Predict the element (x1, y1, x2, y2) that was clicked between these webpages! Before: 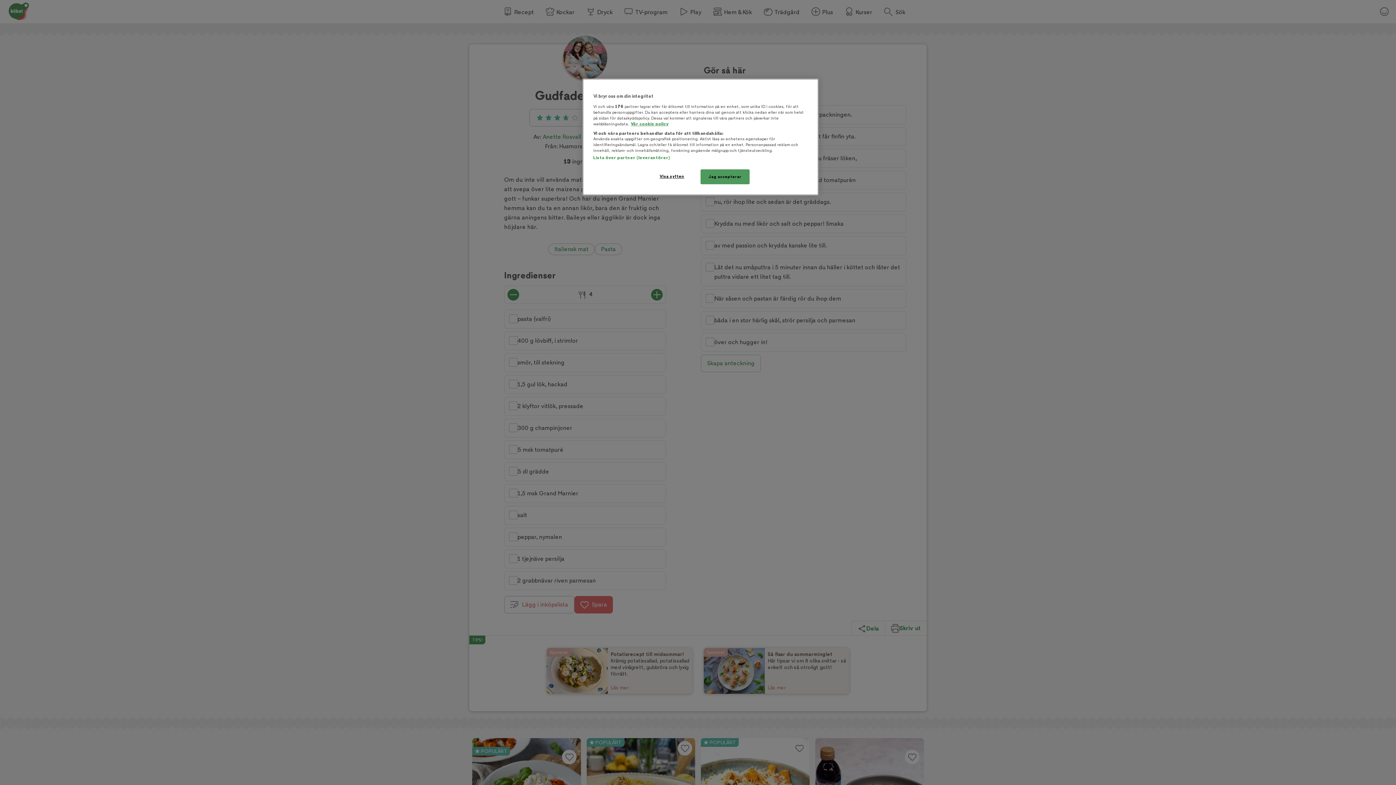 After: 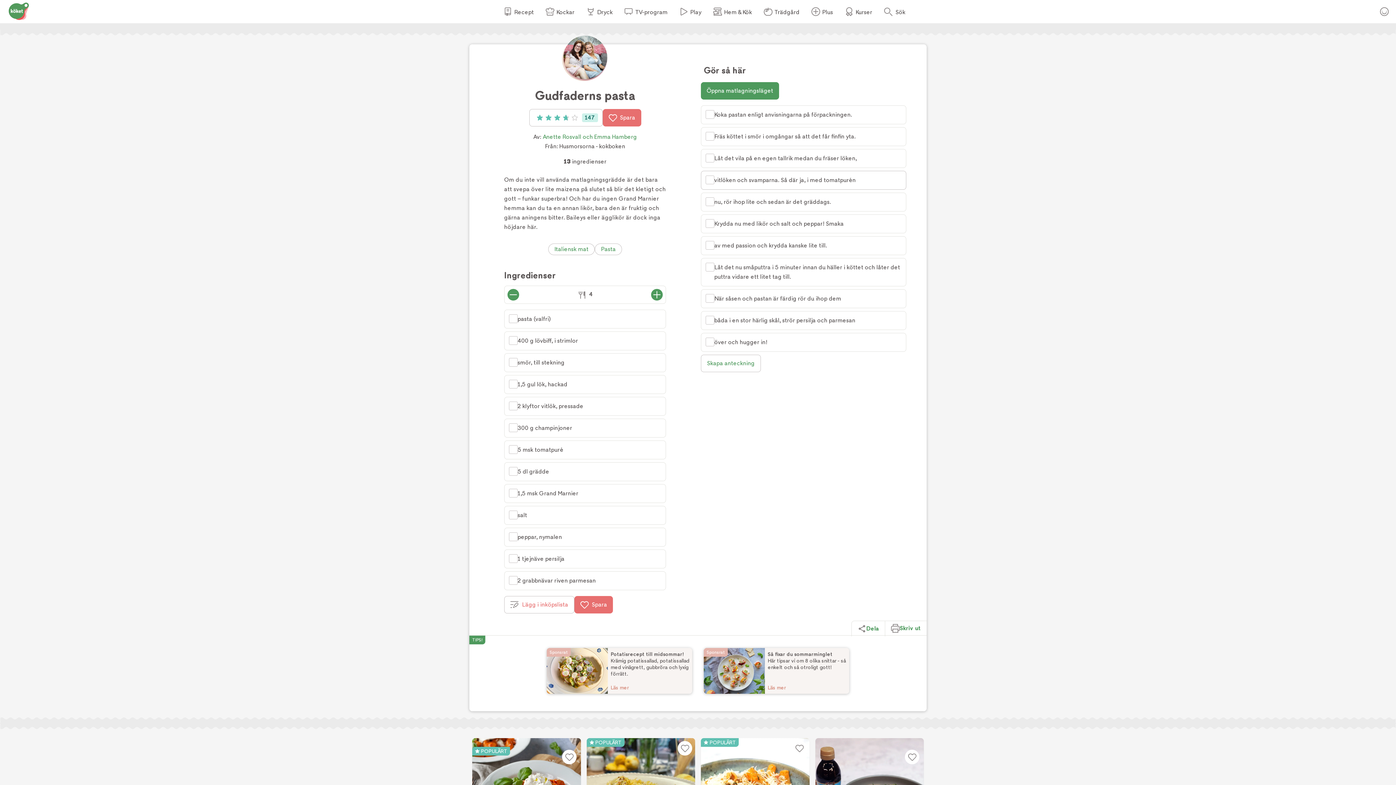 Action: bbox: (700, 169, 749, 184) label: Jag accepterar